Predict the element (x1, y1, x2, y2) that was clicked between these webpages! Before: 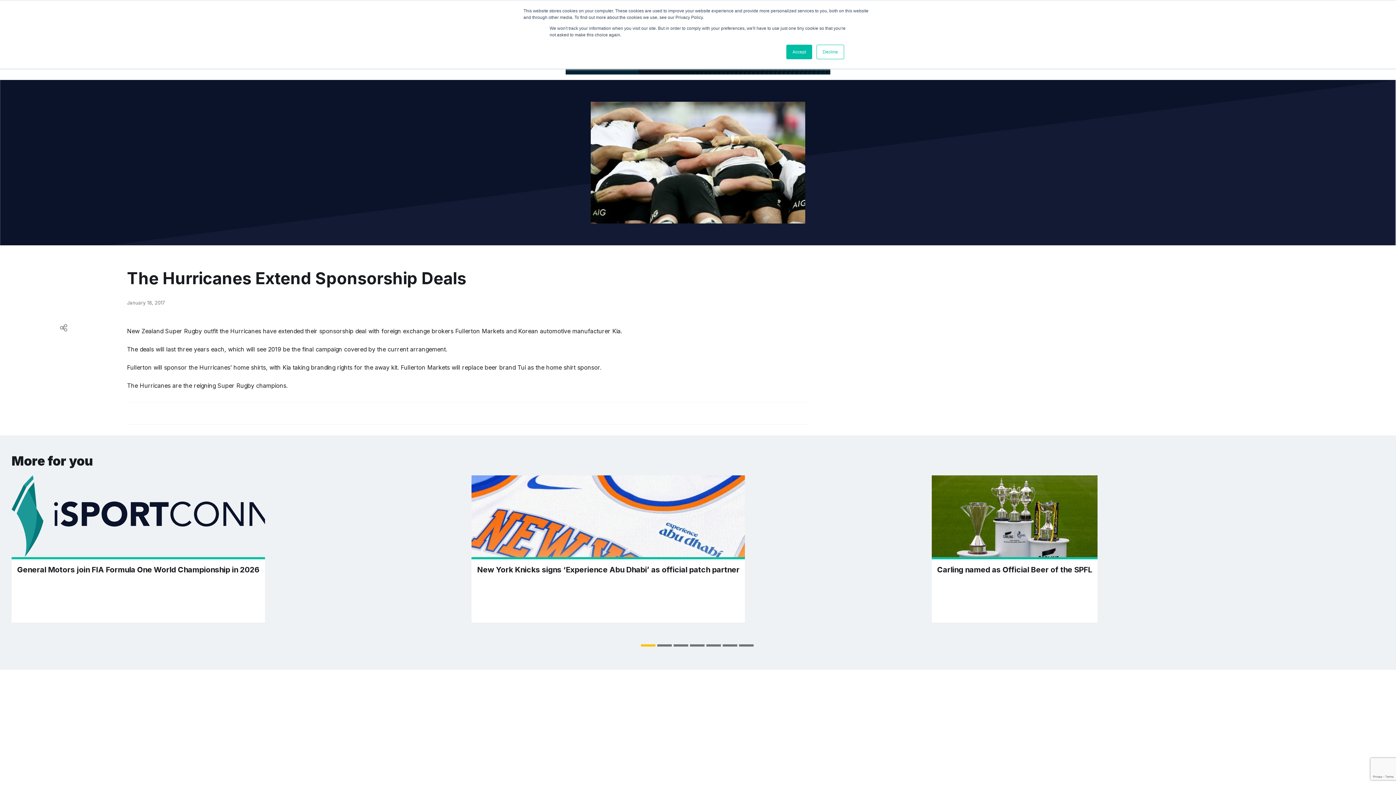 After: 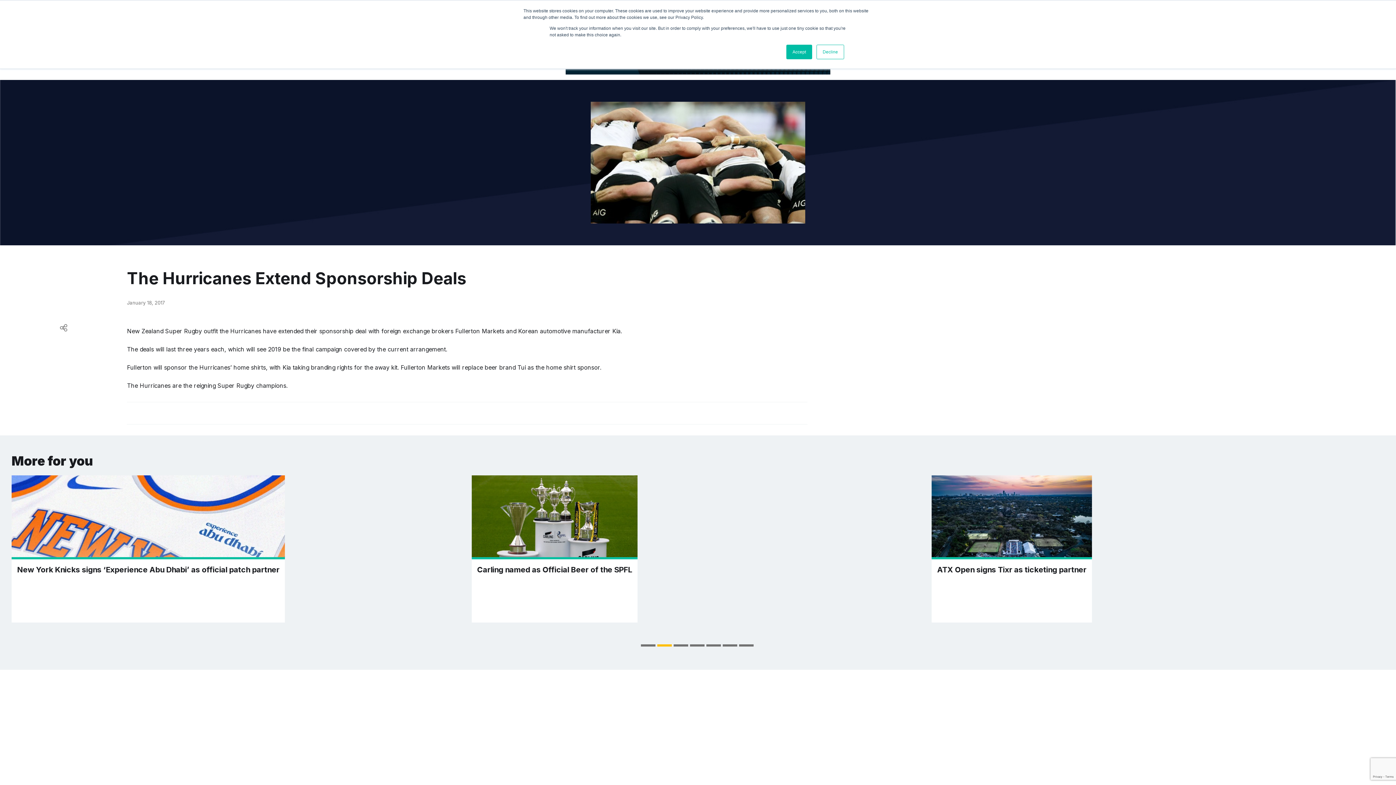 Action: bbox: (657, 644, 671, 646) label: Go to slide 2